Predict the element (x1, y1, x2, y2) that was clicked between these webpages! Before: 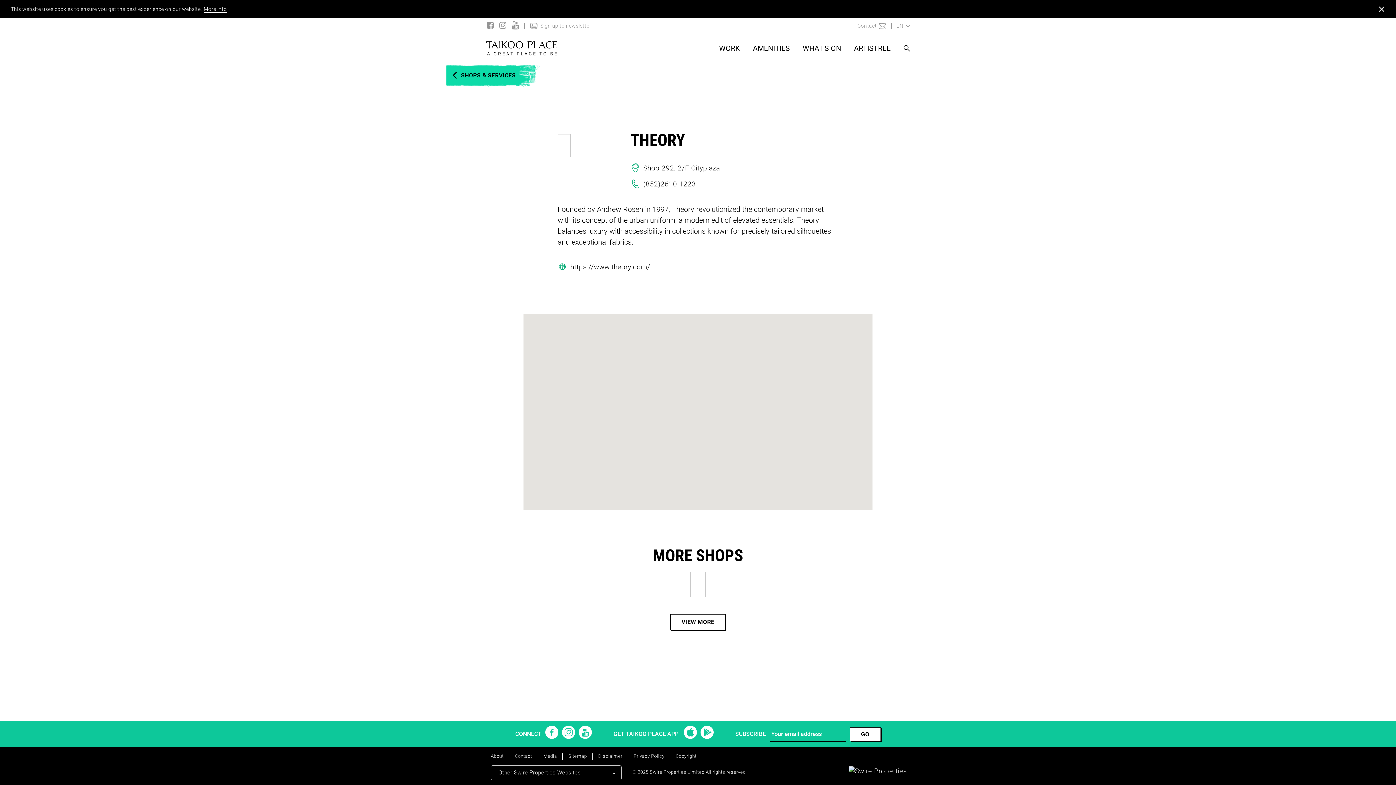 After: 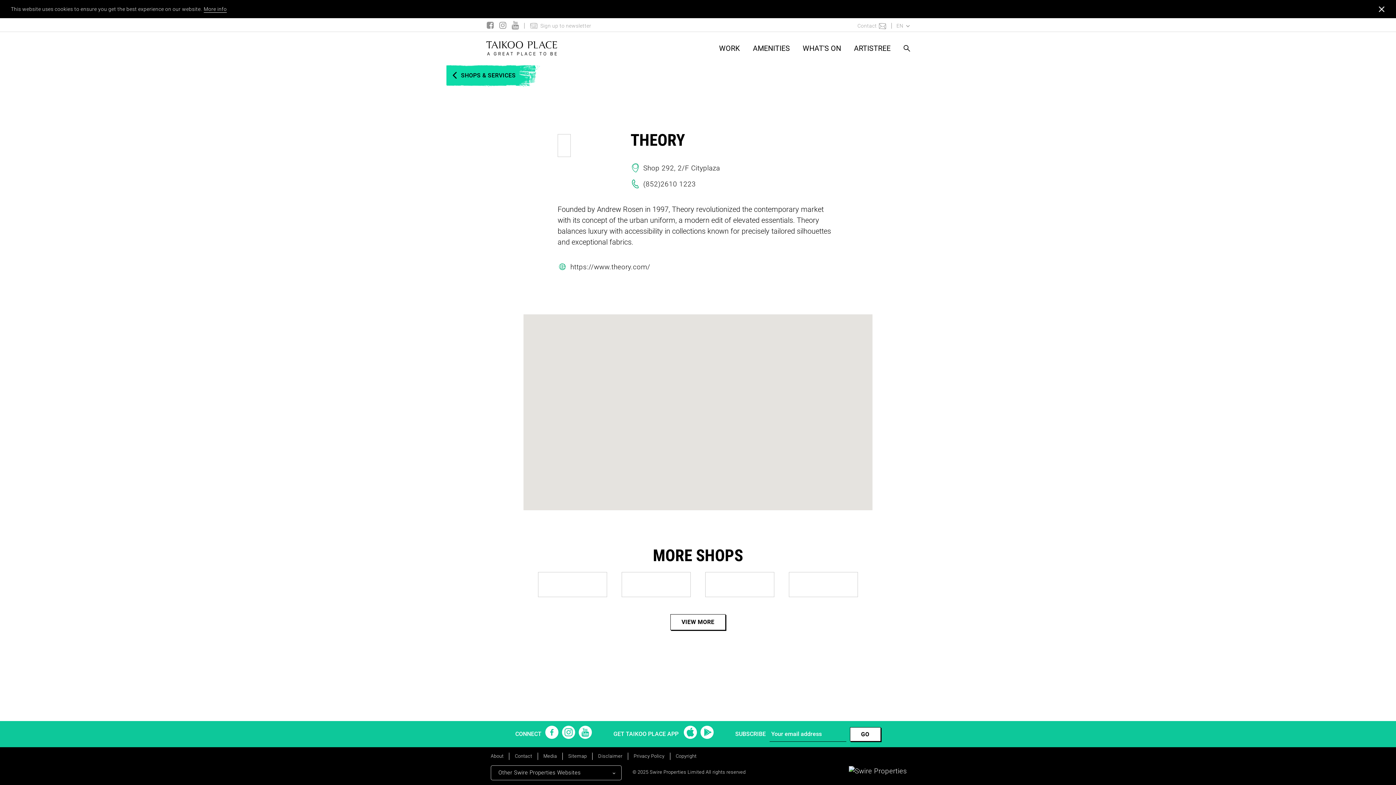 Action: label: Download Android App bbox: (700, 726, 713, 742)